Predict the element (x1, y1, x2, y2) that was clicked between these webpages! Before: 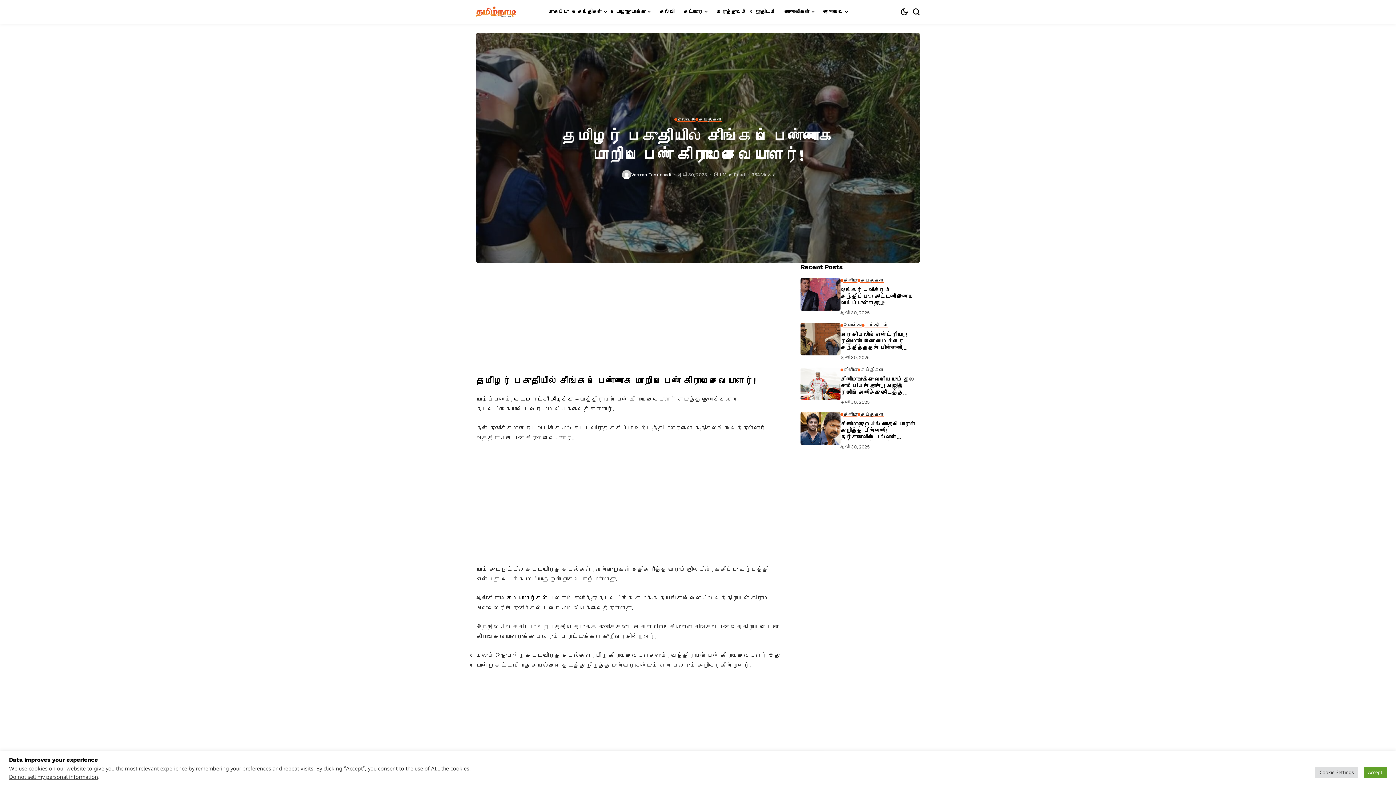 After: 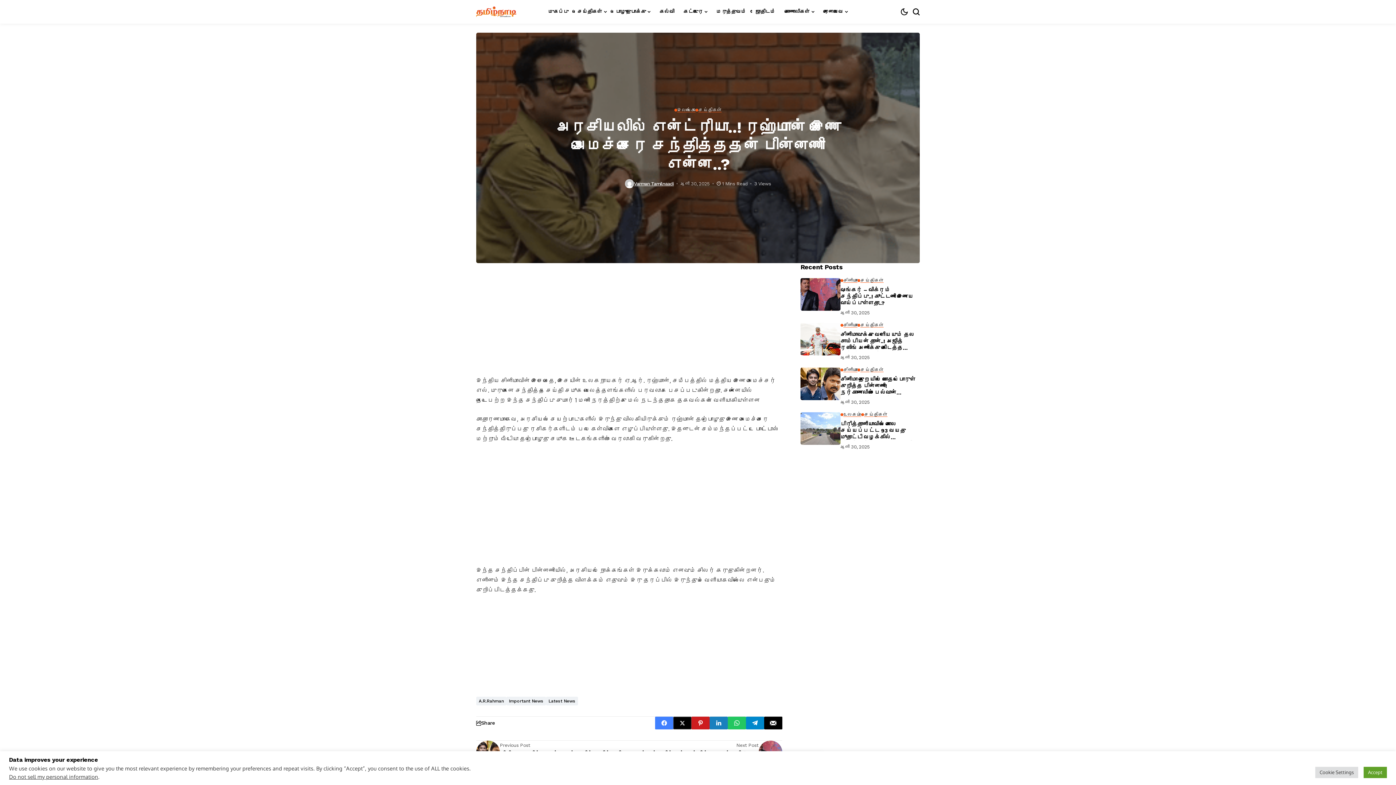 Action: label: அரசியலில் என்ட்ரியா..! ரஹ்மான் இணை அமைச்சரை சந்தித்ததன் பின்னணி என்ன..? bbox: (840, 331, 920, 351)